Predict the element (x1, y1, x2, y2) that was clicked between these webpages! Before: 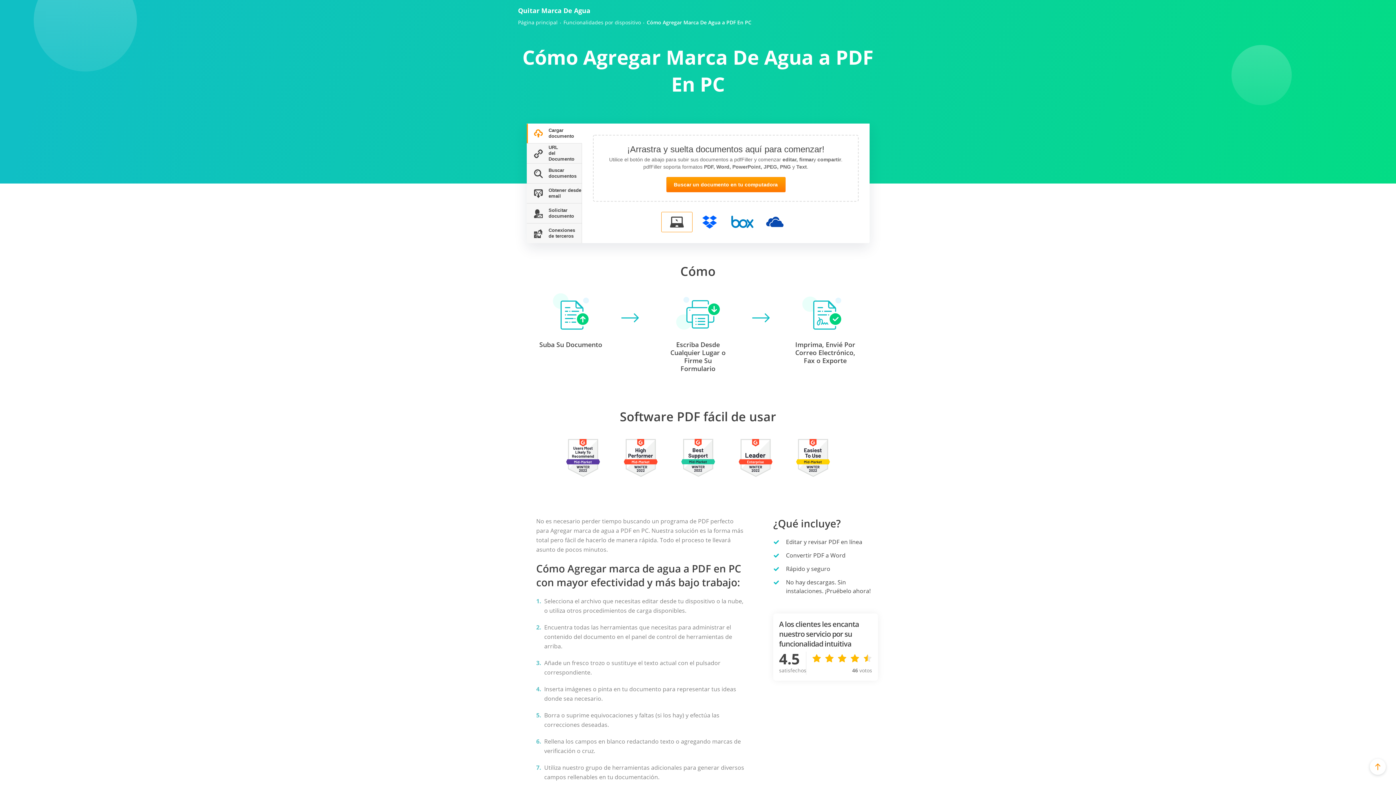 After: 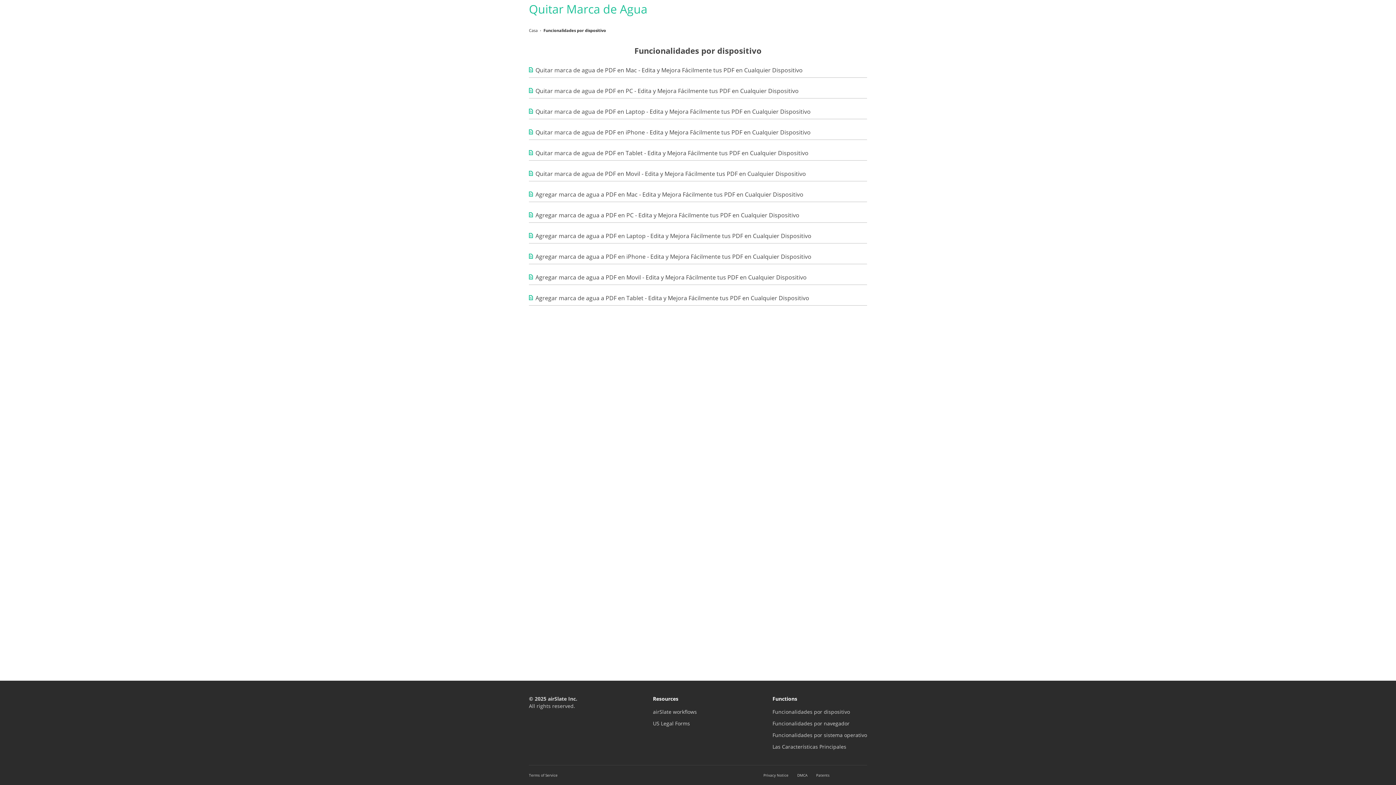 Action: label: Funcionalidades por dispositivo bbox: (563, 19, 641, 25)